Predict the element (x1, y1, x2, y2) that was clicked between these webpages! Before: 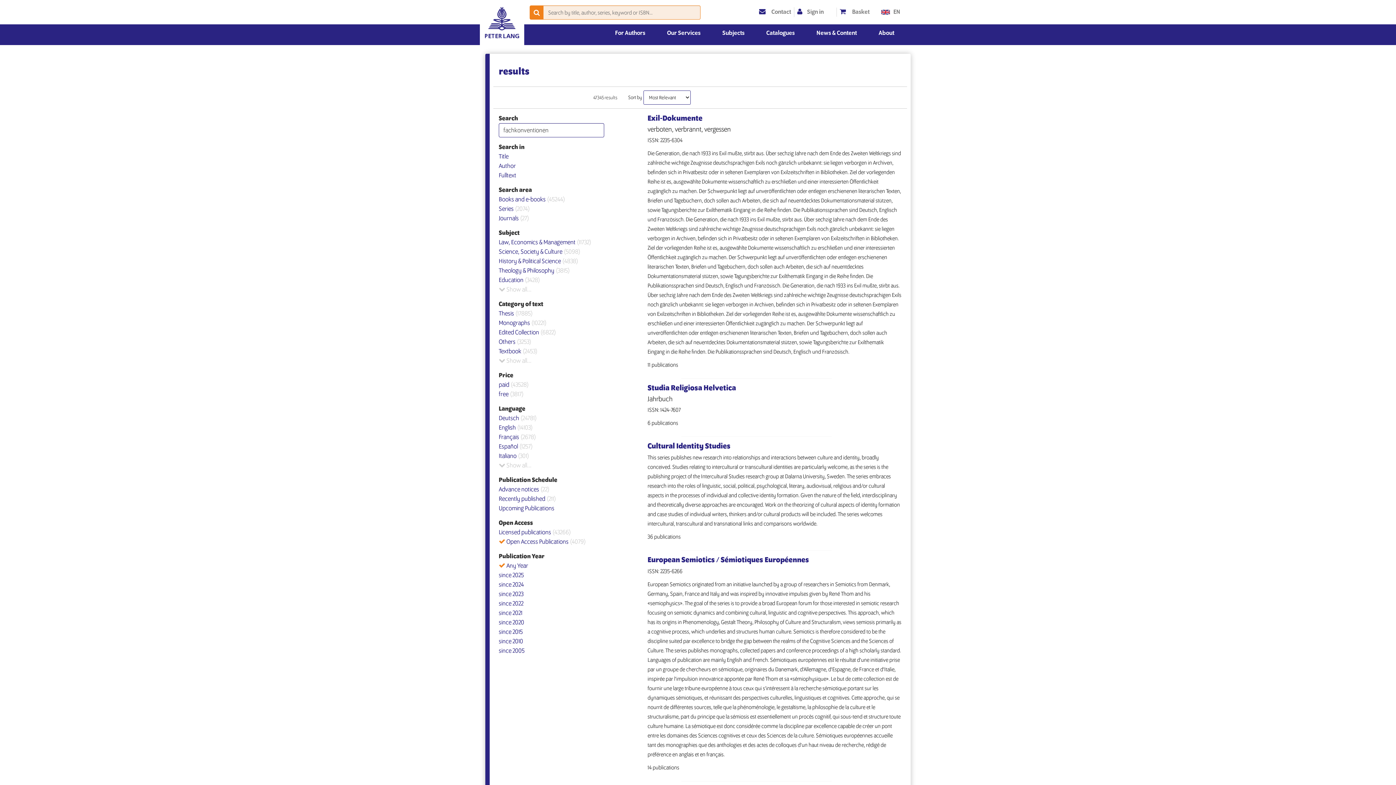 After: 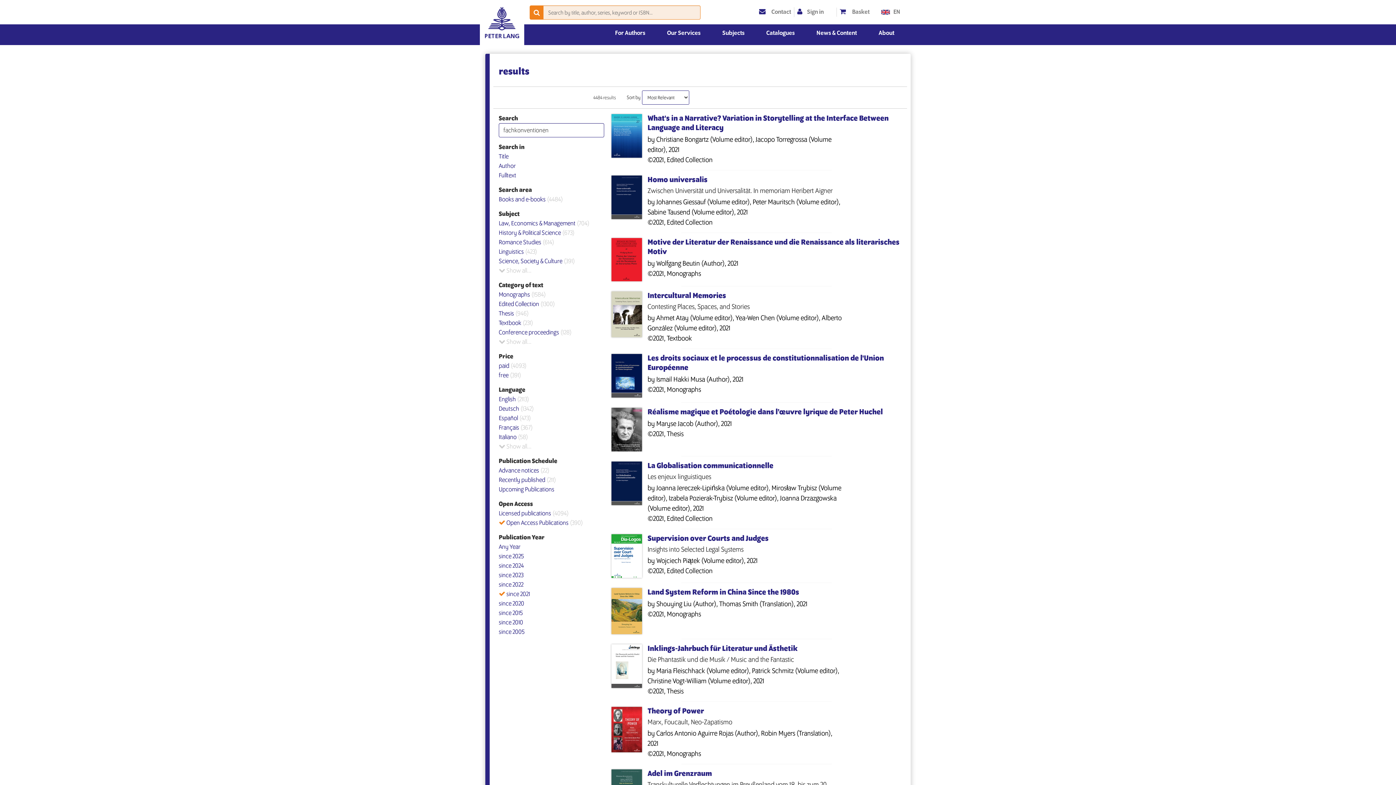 Action: label: since 2021 bbox: (498, 610, 522, 616)